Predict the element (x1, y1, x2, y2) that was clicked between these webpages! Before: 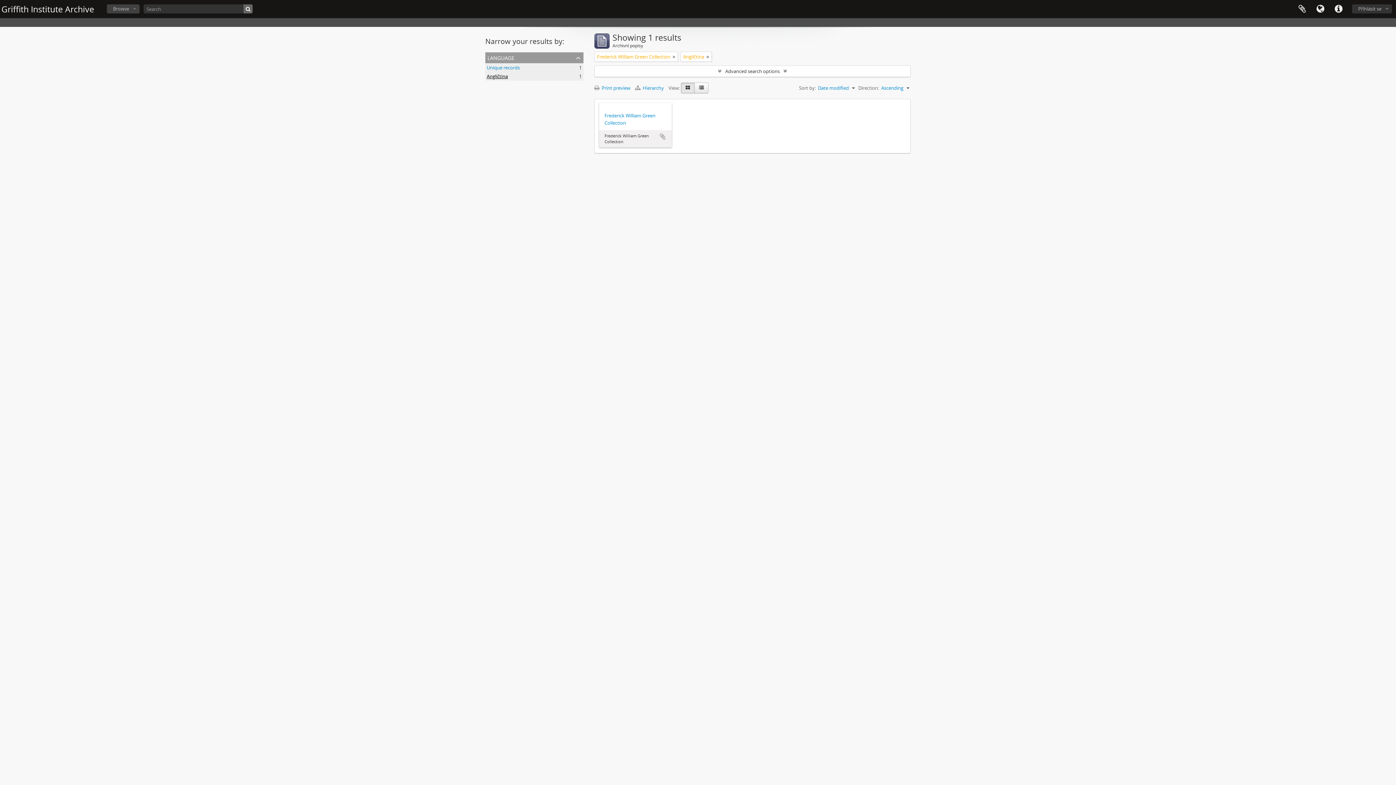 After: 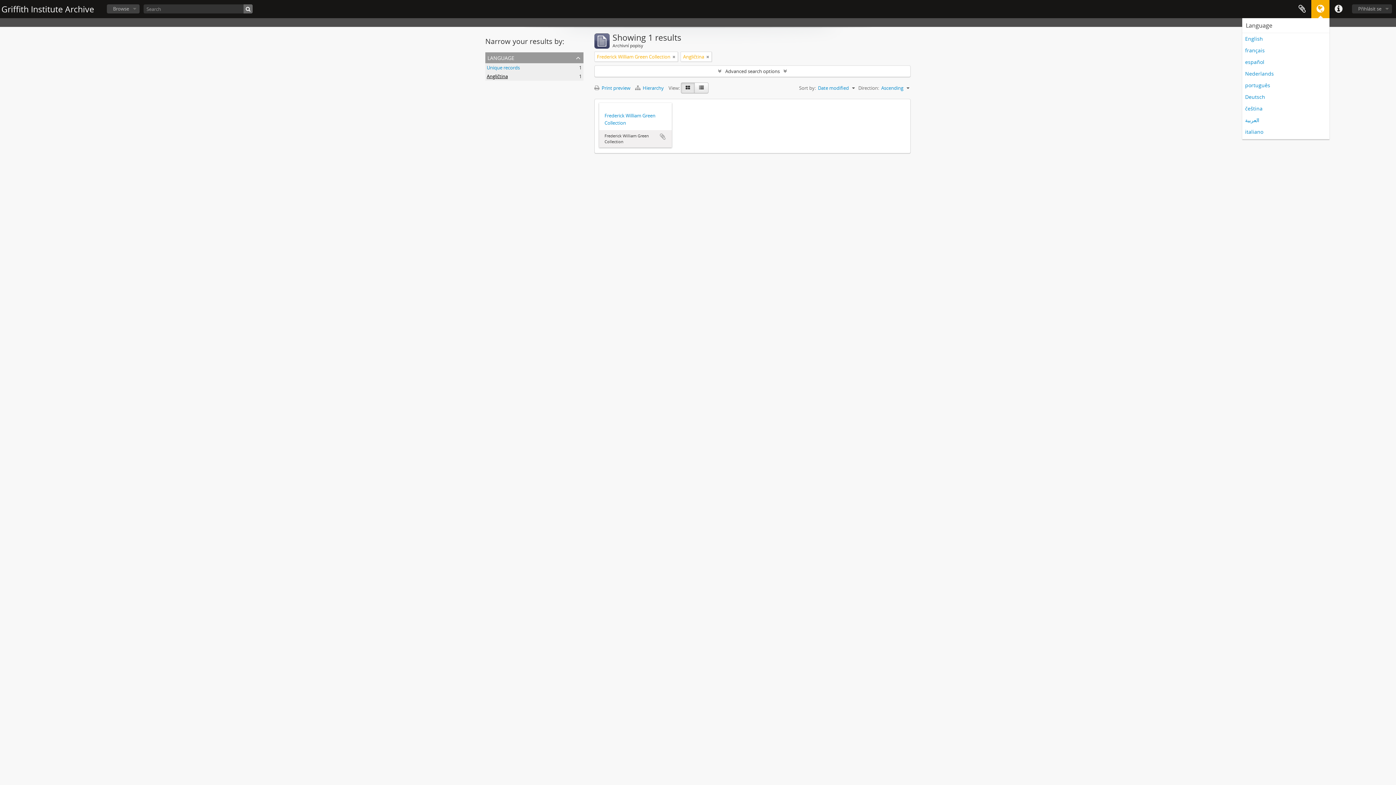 Action: label: Language bbox: (1311, 0, 1329, 18)